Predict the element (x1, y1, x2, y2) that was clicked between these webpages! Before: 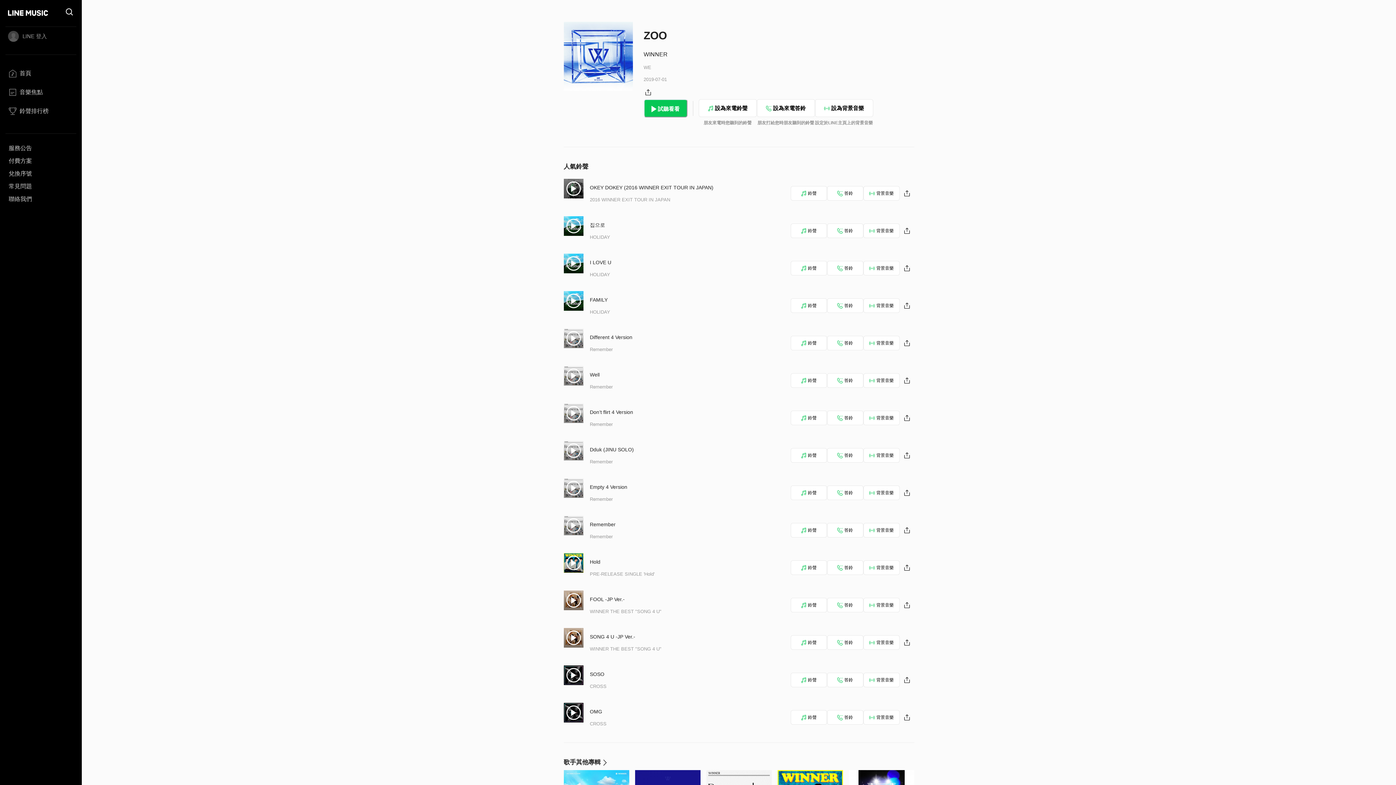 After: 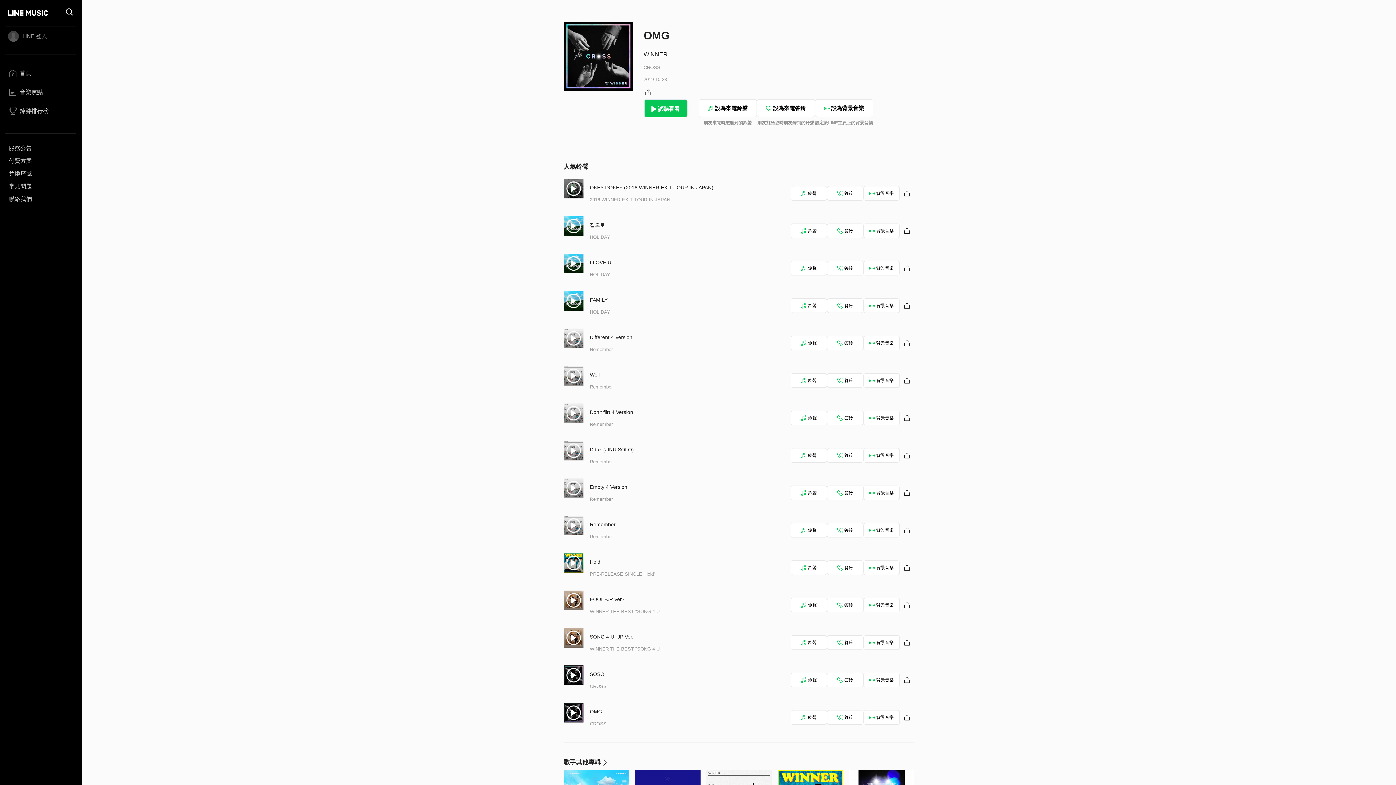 Action: label: OMG bbox: (590, 709, 602, 715)